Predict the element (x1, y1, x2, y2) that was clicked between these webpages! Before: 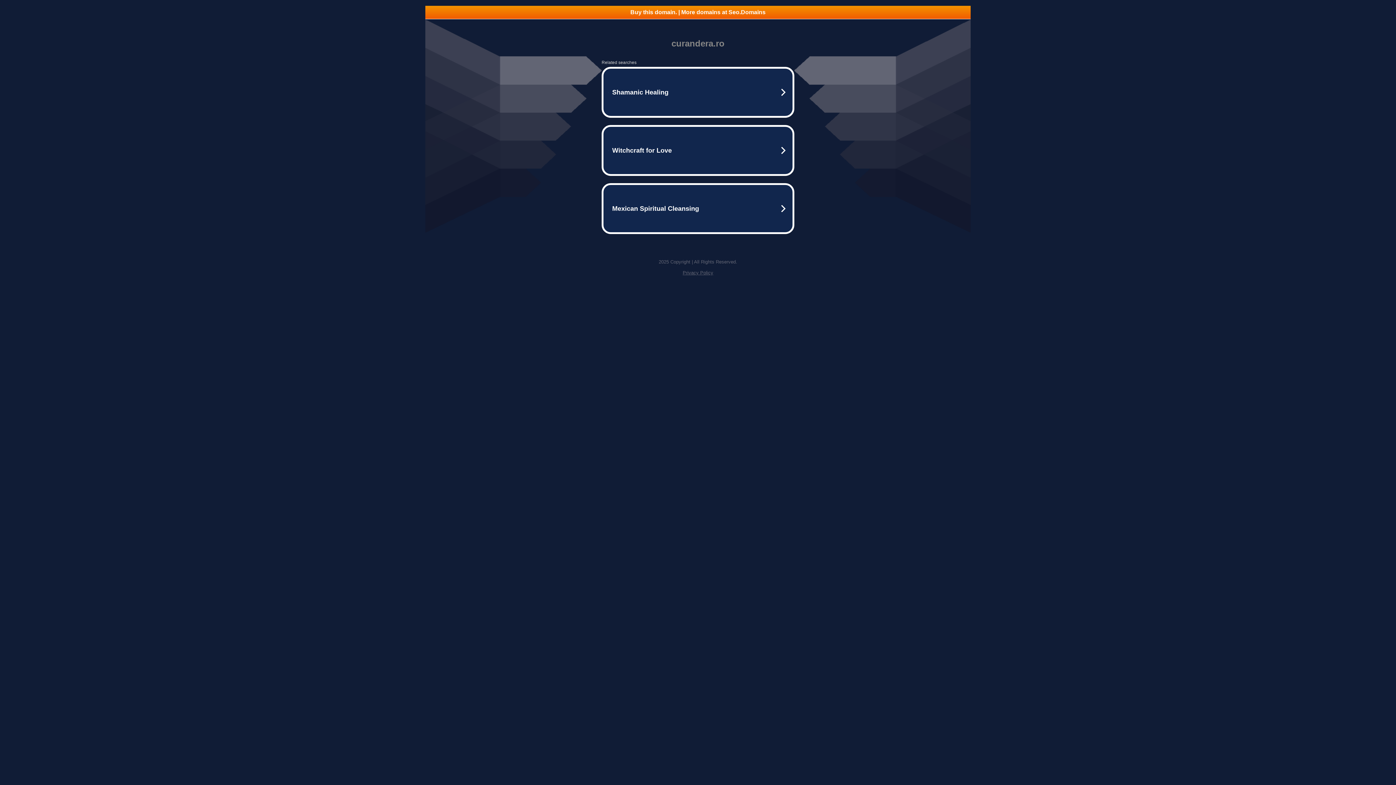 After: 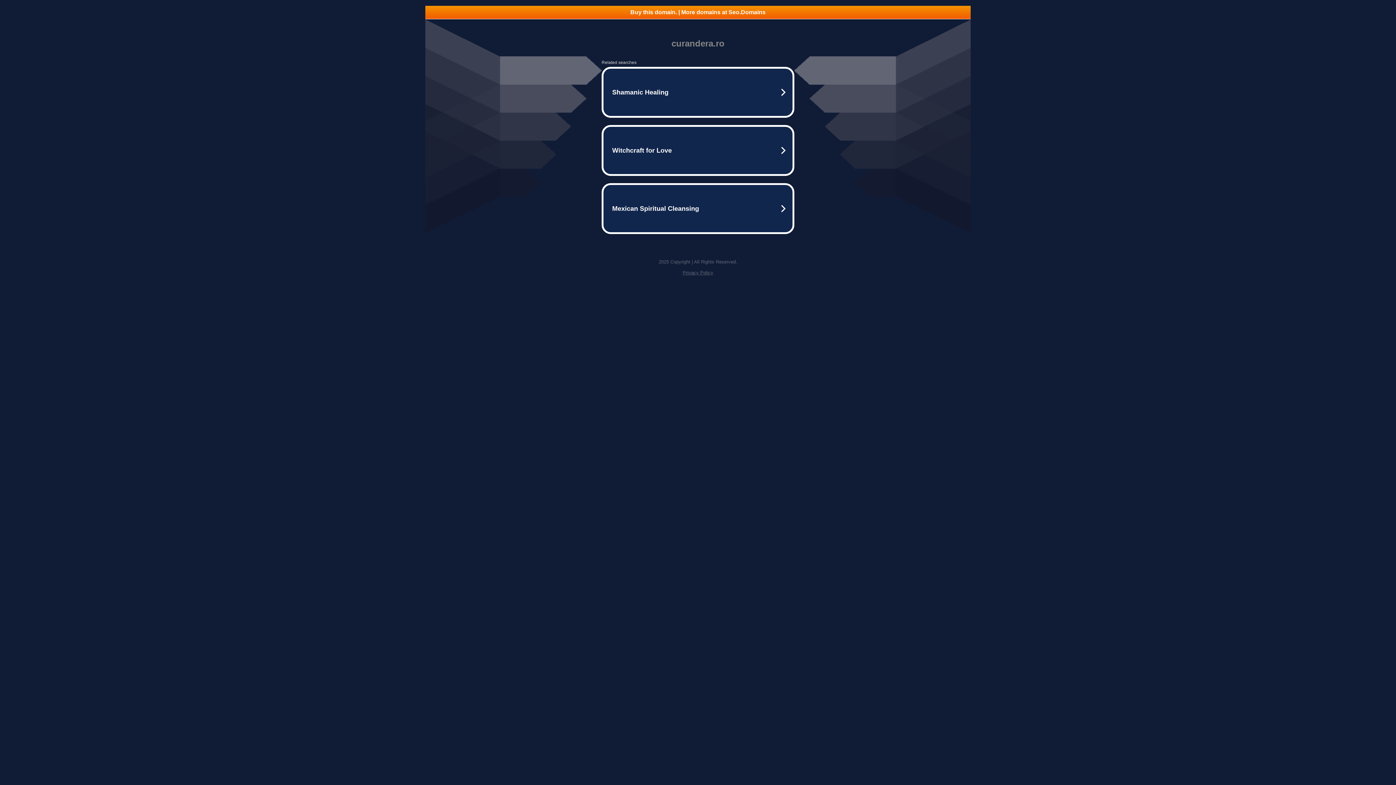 Action: bbox: (425, 5, 970, 18) label: Buy this domain. | More domains at Seo.Domains